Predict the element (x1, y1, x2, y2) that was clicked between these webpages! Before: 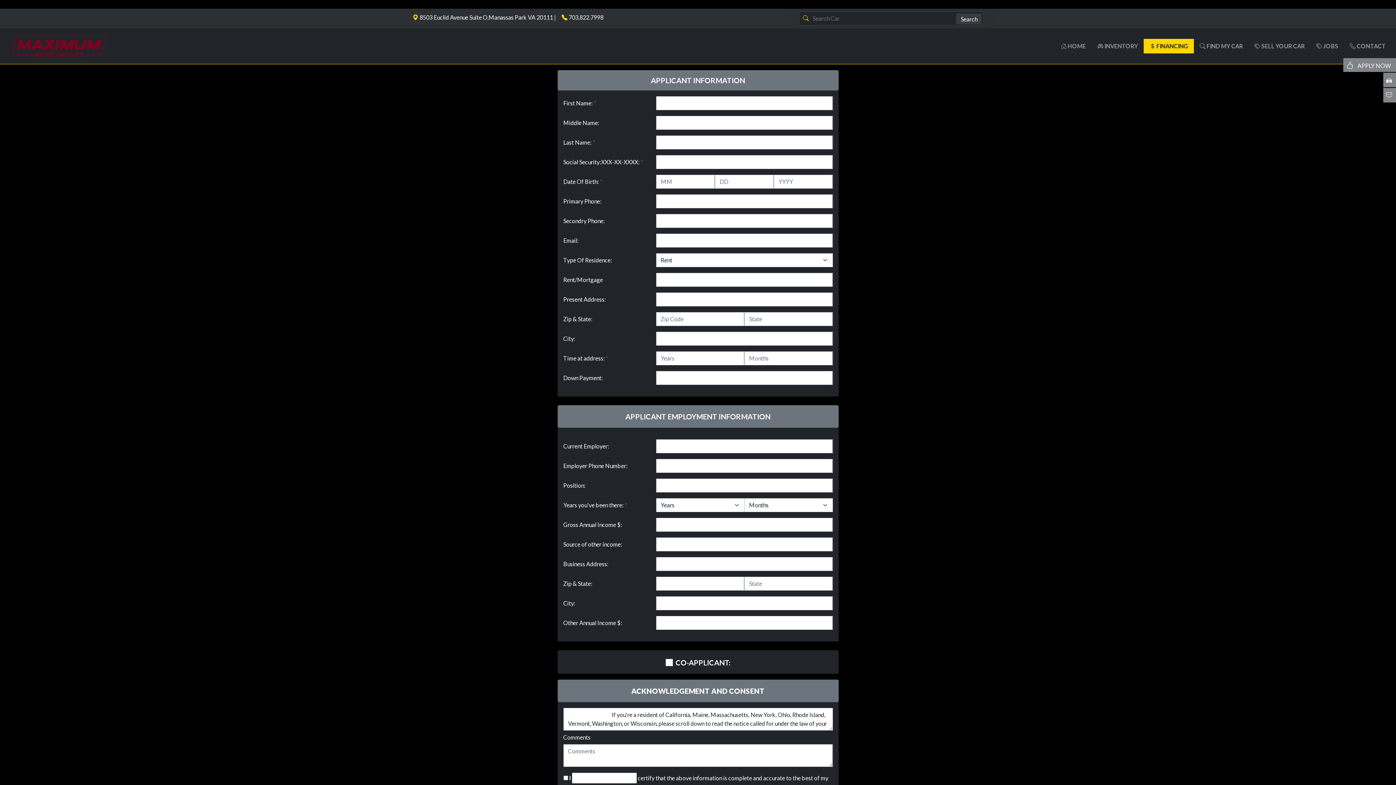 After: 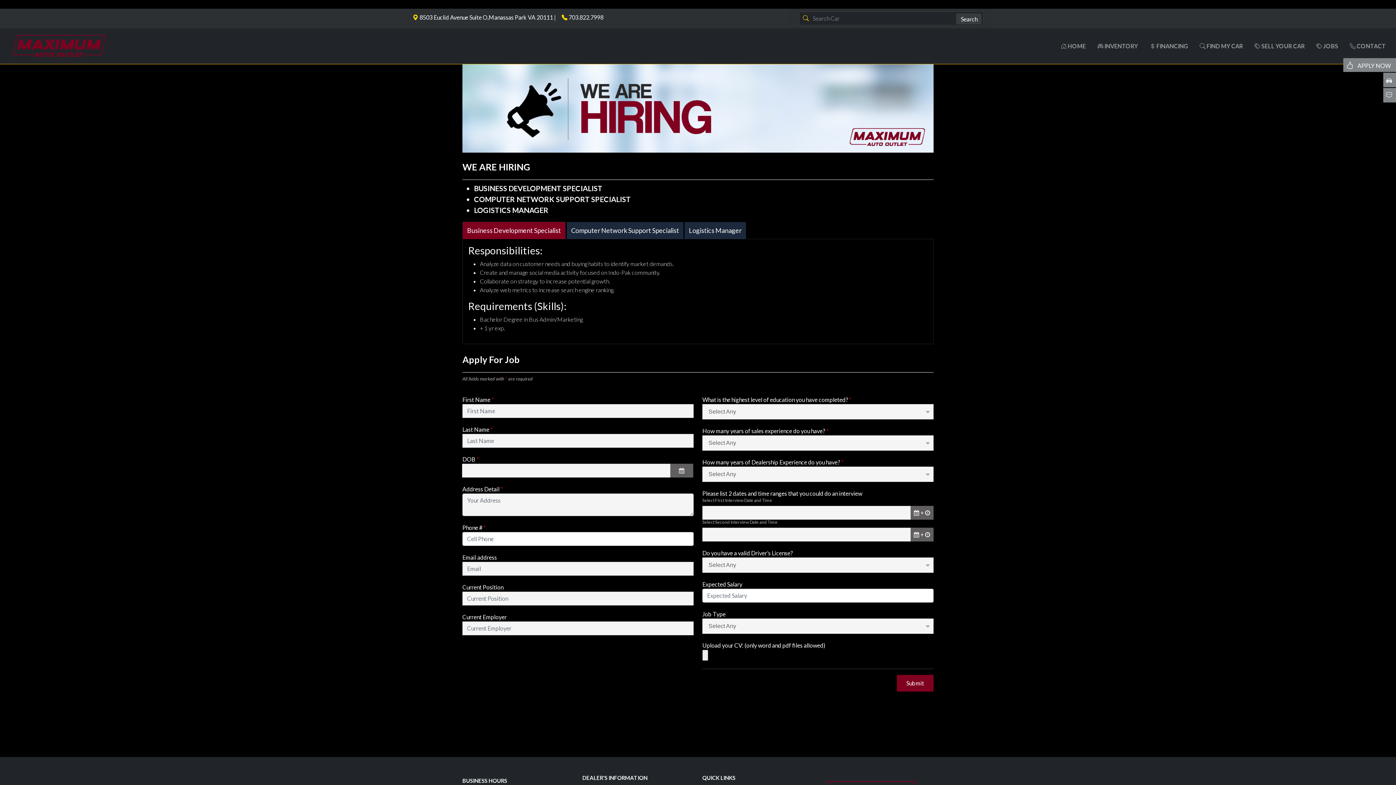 Action: bbox: (1310, 38, 1344, 53) label:  JOBS